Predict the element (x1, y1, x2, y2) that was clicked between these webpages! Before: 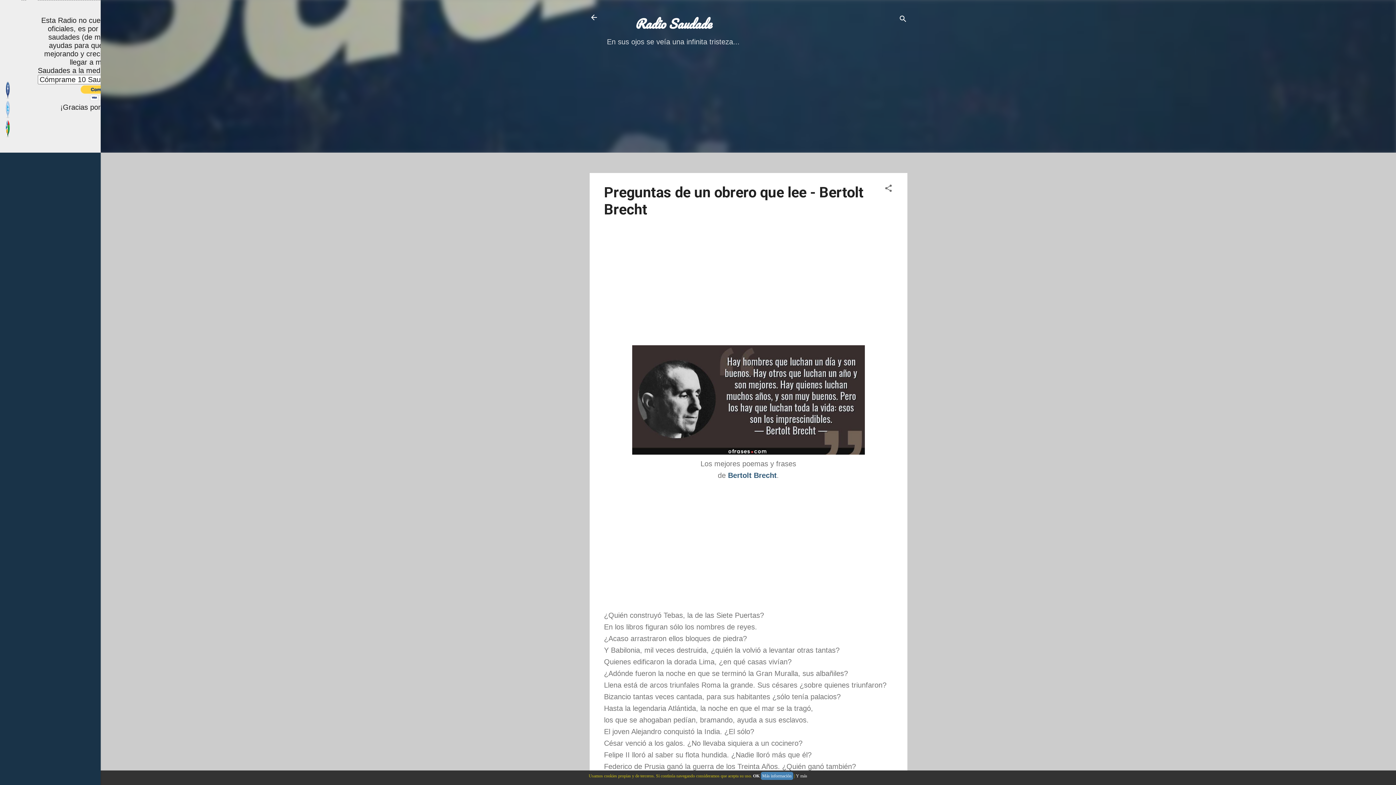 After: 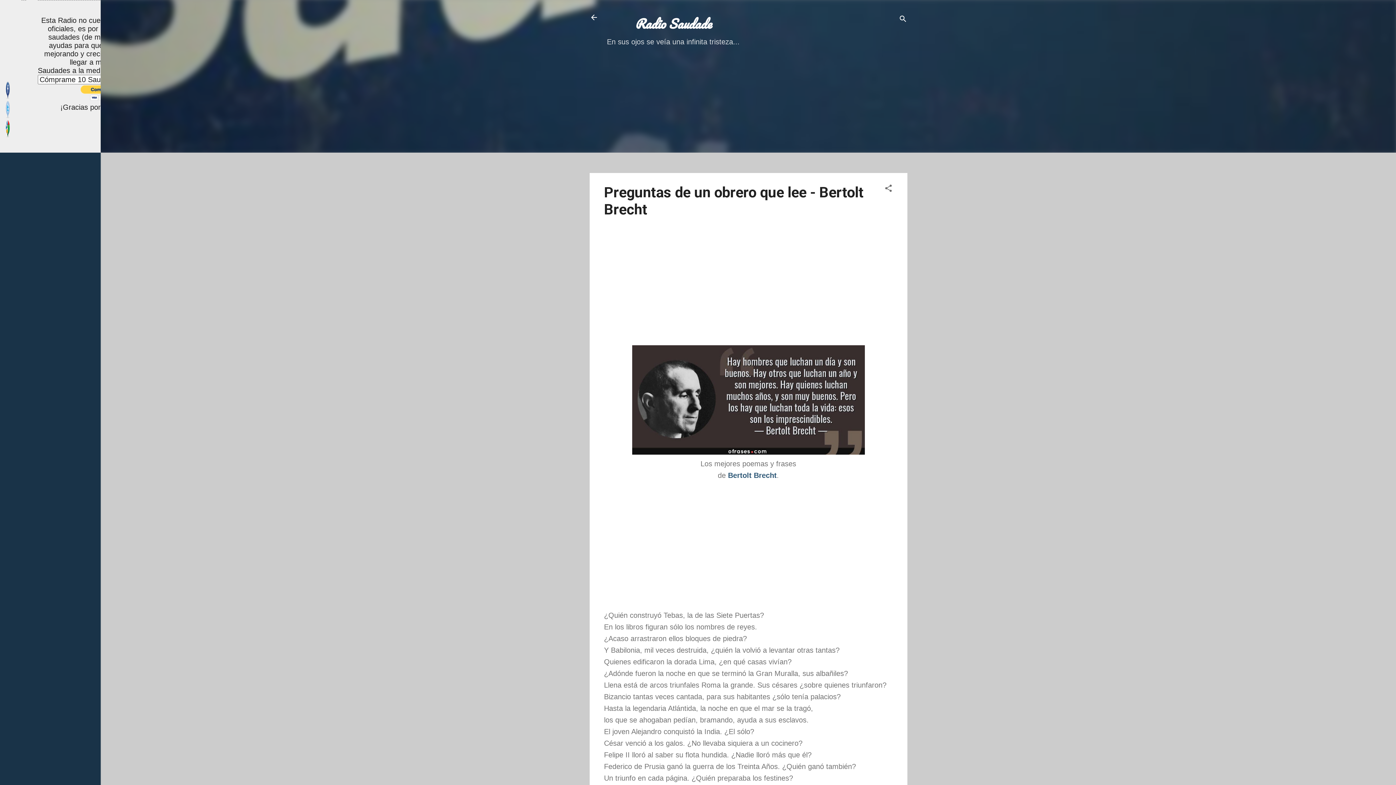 Action: bbox: (753, 773, 759, 778) label: OK